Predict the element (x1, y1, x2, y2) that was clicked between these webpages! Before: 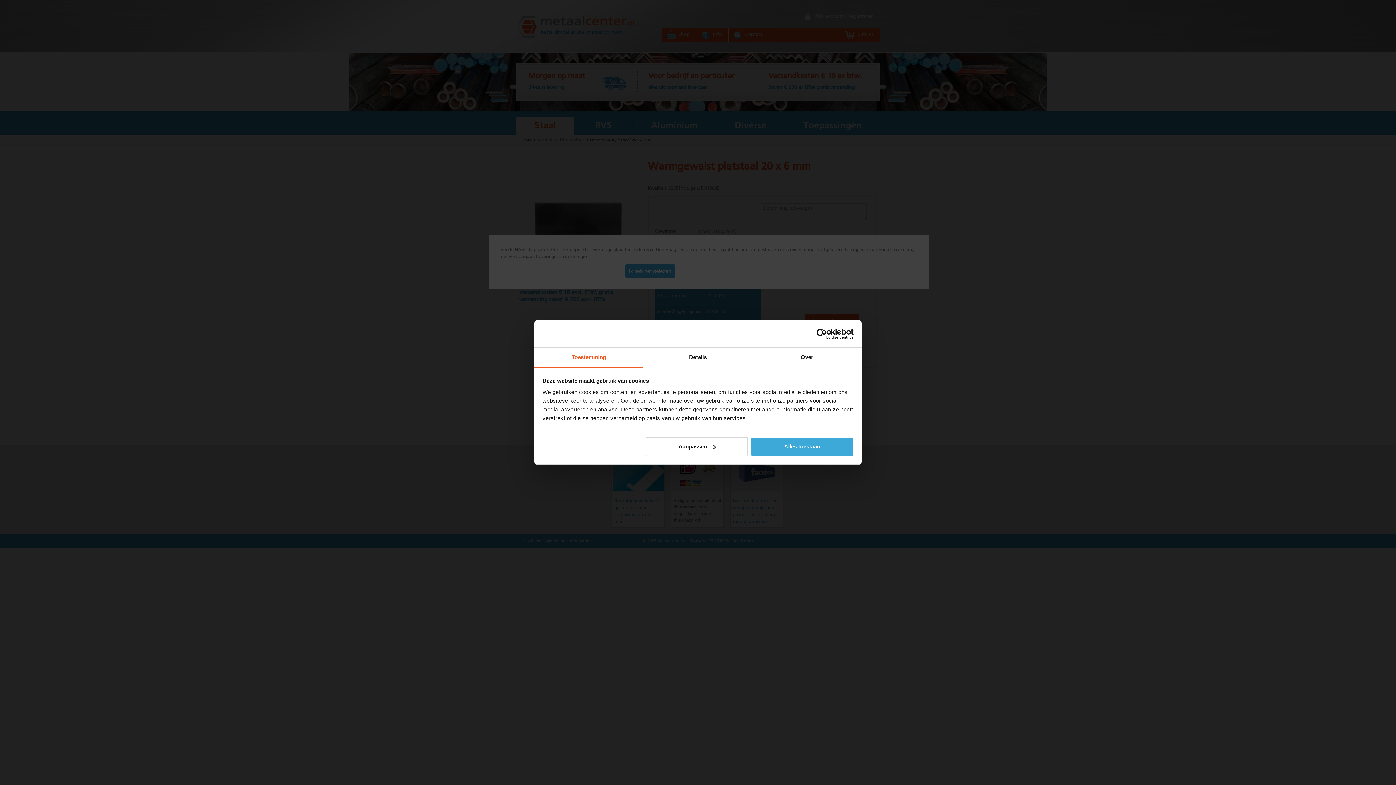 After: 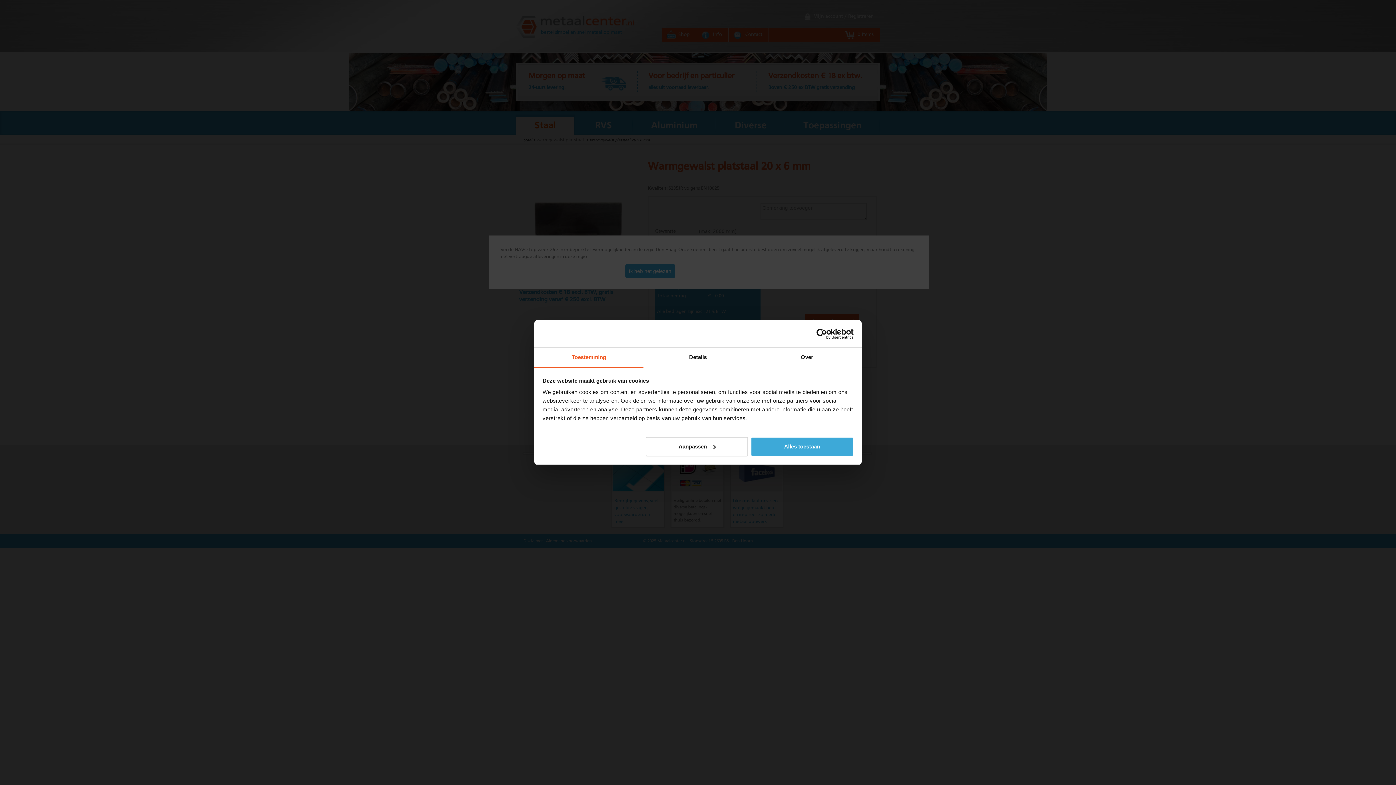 Action: label: Toestemming bbox: (534, 348, 643, 368)